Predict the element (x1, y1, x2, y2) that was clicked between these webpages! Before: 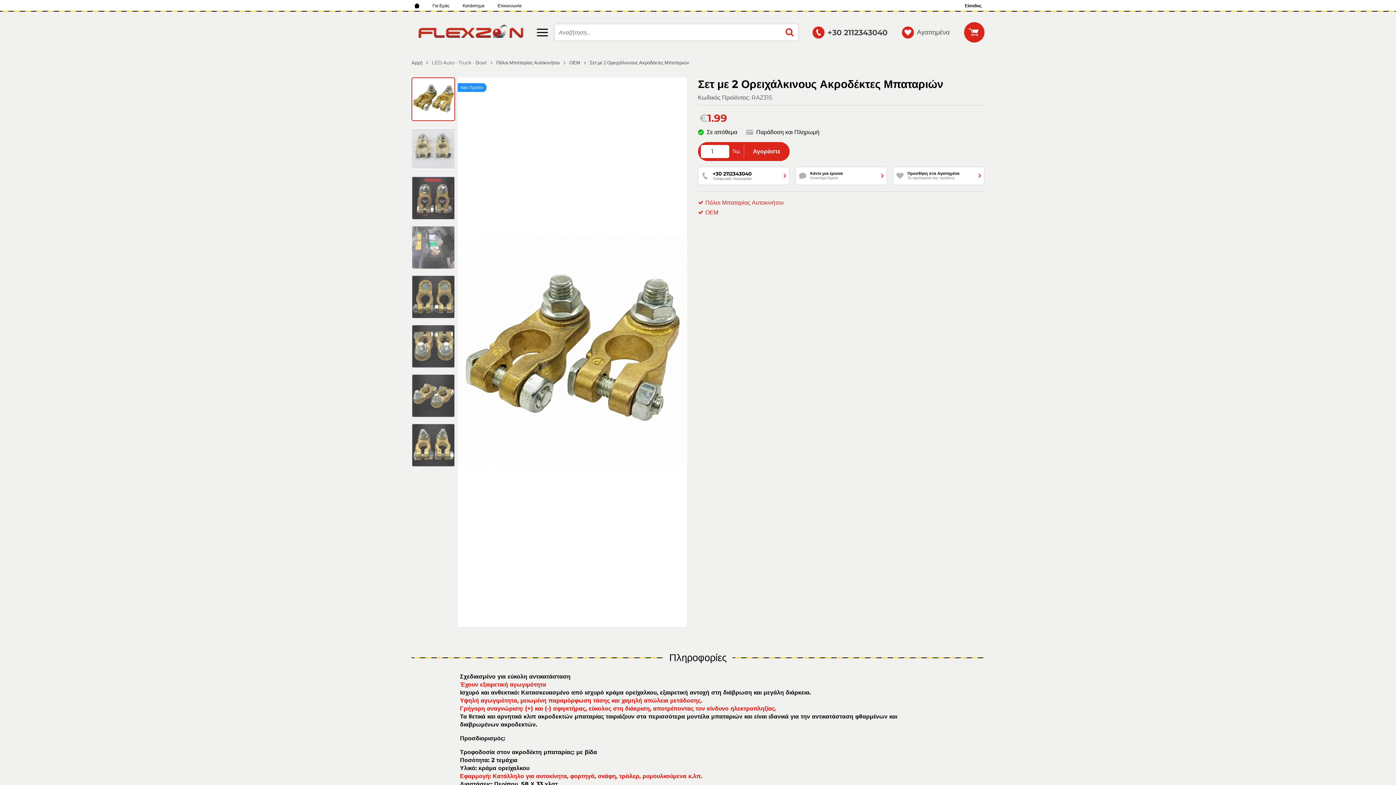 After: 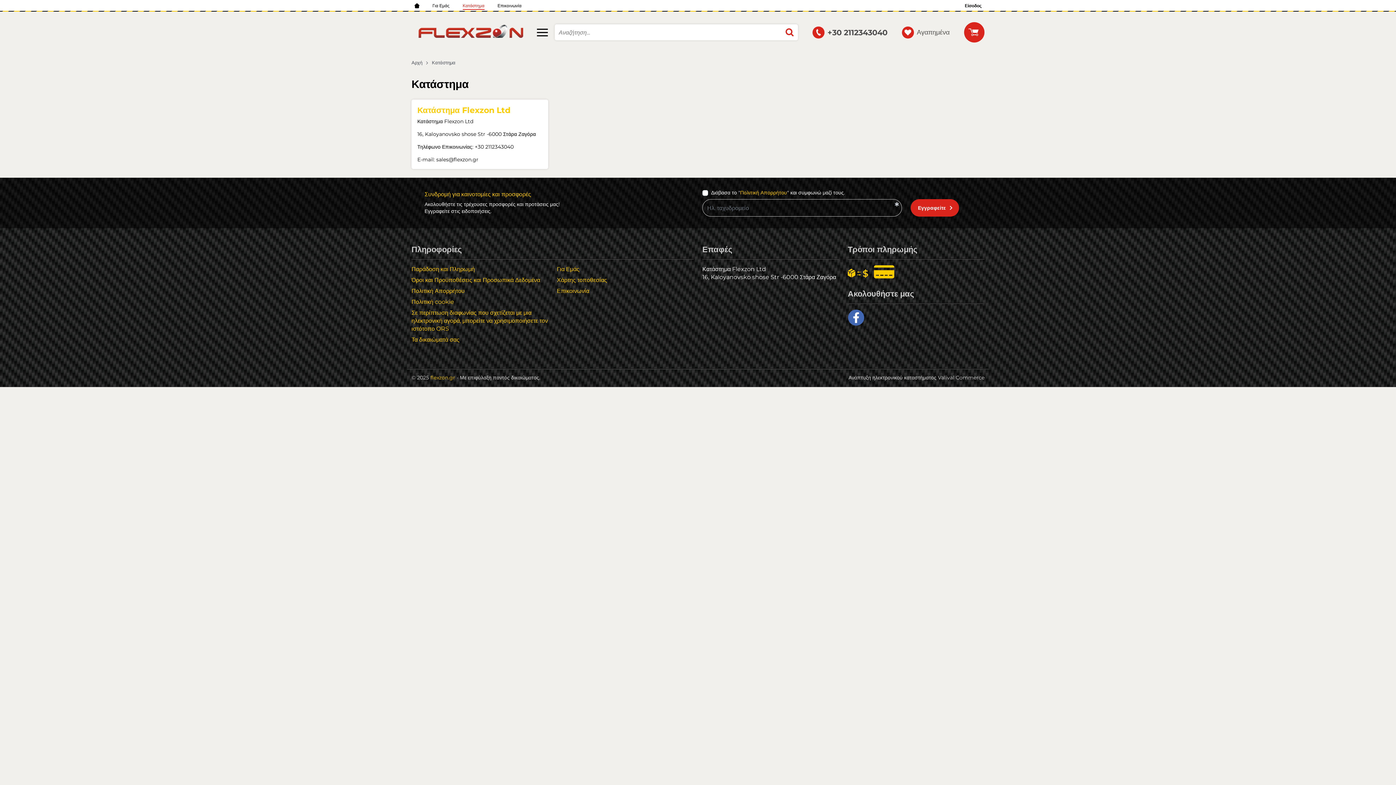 Action: label: Κατάστημα bbox: (459, 0, 487, 11)